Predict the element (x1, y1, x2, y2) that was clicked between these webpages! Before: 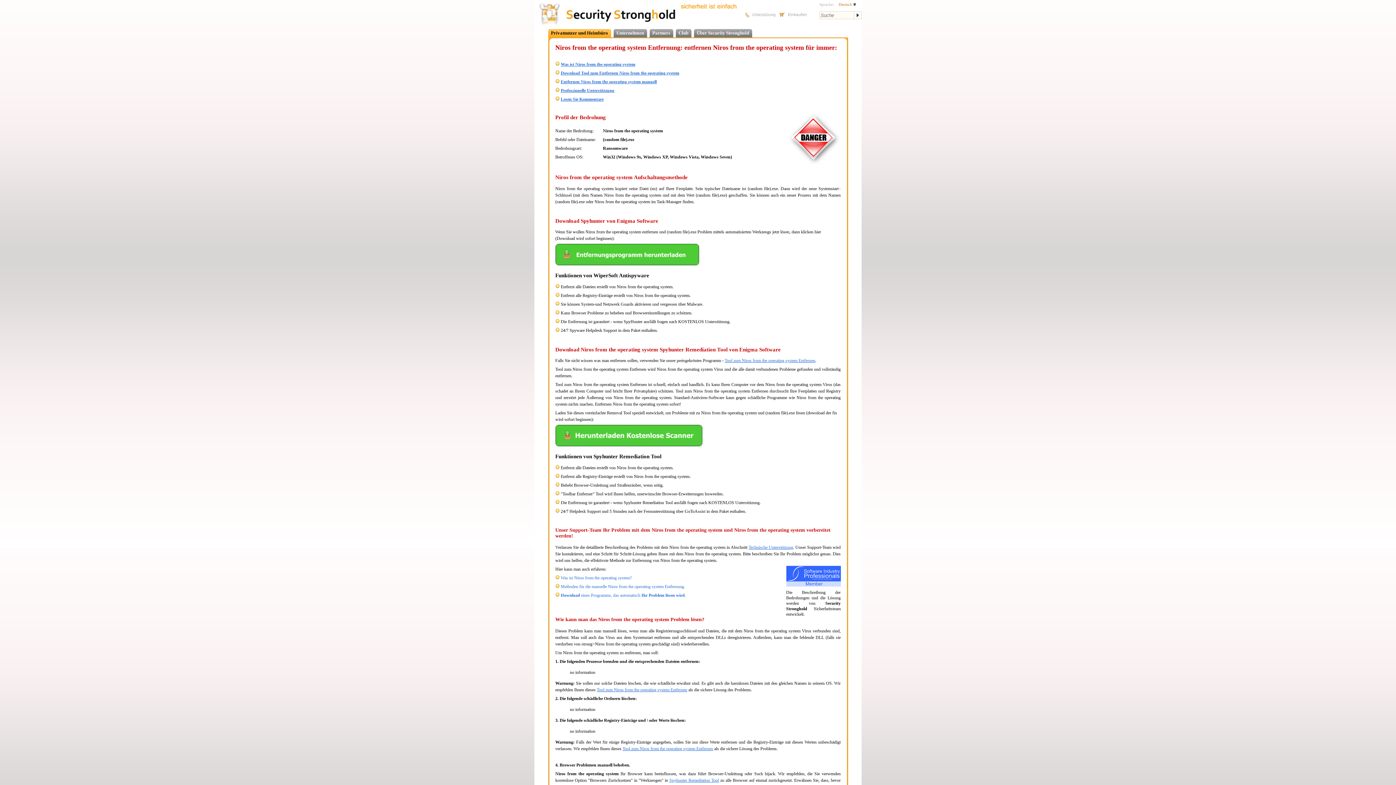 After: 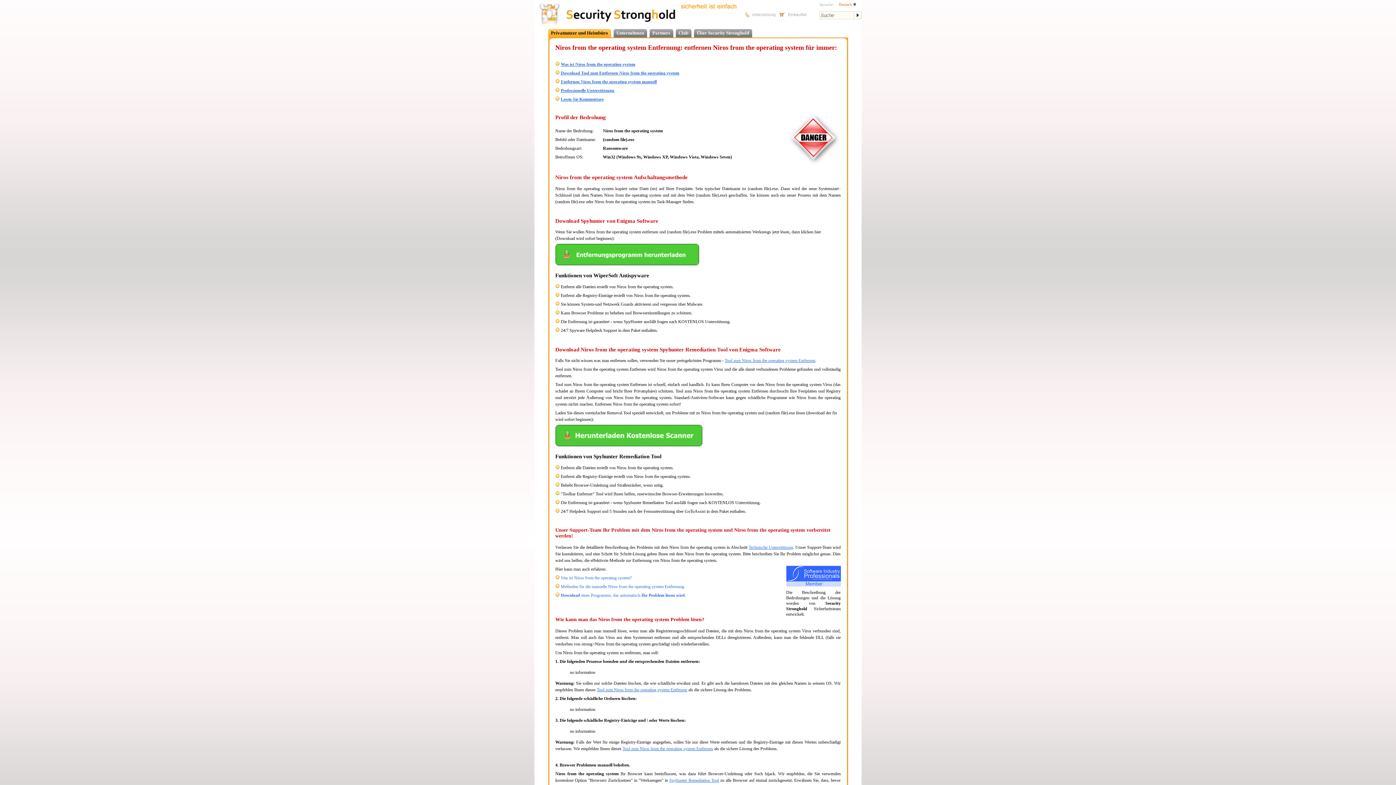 Action: label: Tool zum Niros from the operating system Entfernen bbox: (596, 687, 687, 692)